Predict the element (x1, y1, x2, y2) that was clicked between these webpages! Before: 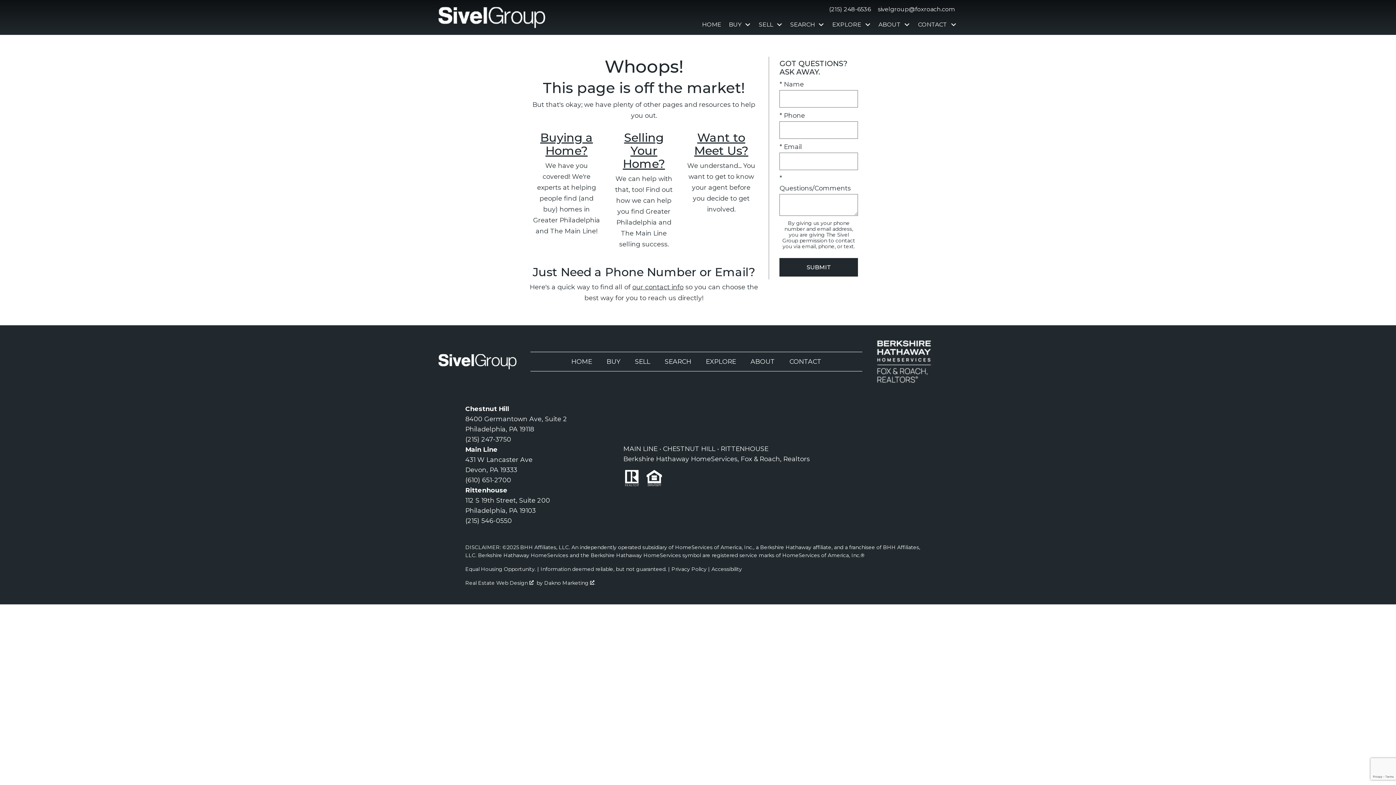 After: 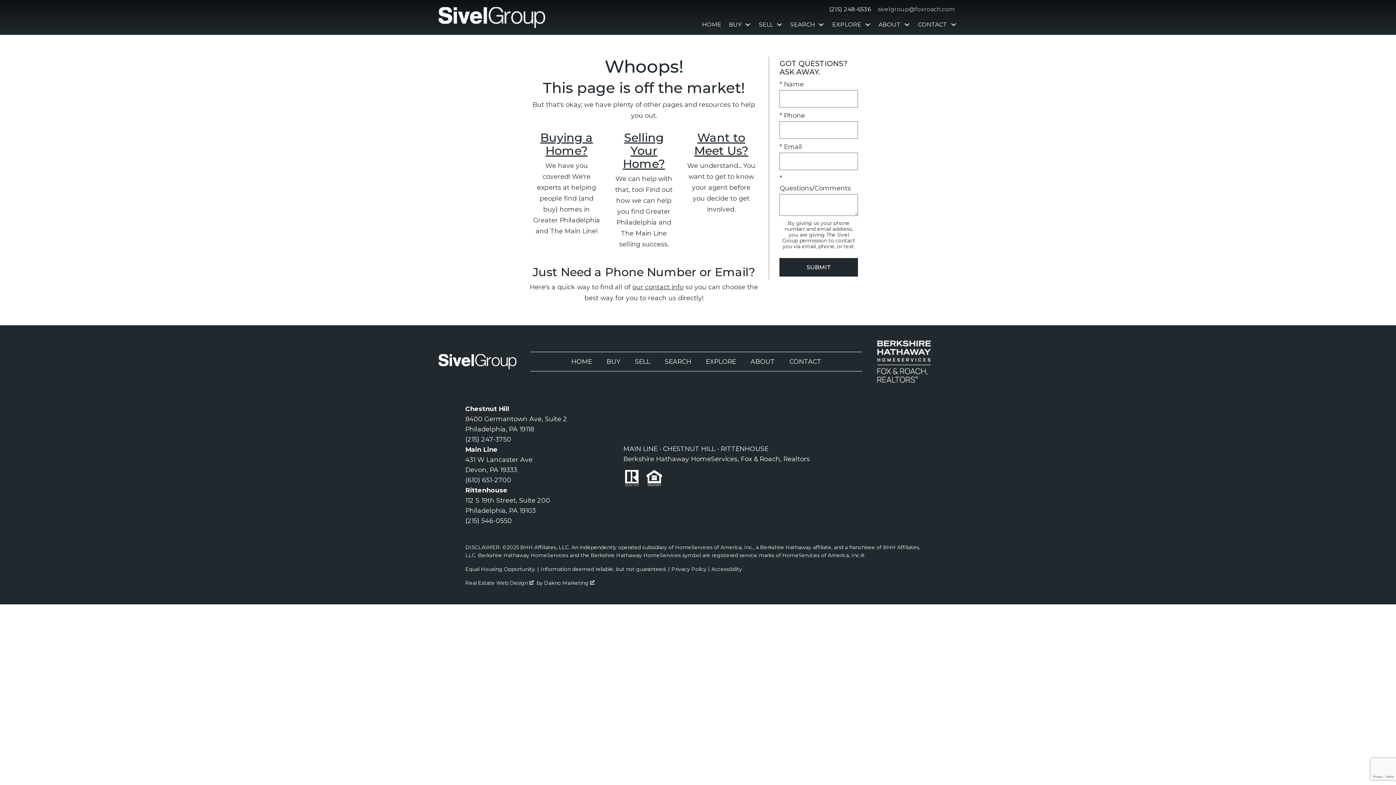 Action: bbox: (875, 6, 954, 12) label: Email sivelgroup@foxroach.com